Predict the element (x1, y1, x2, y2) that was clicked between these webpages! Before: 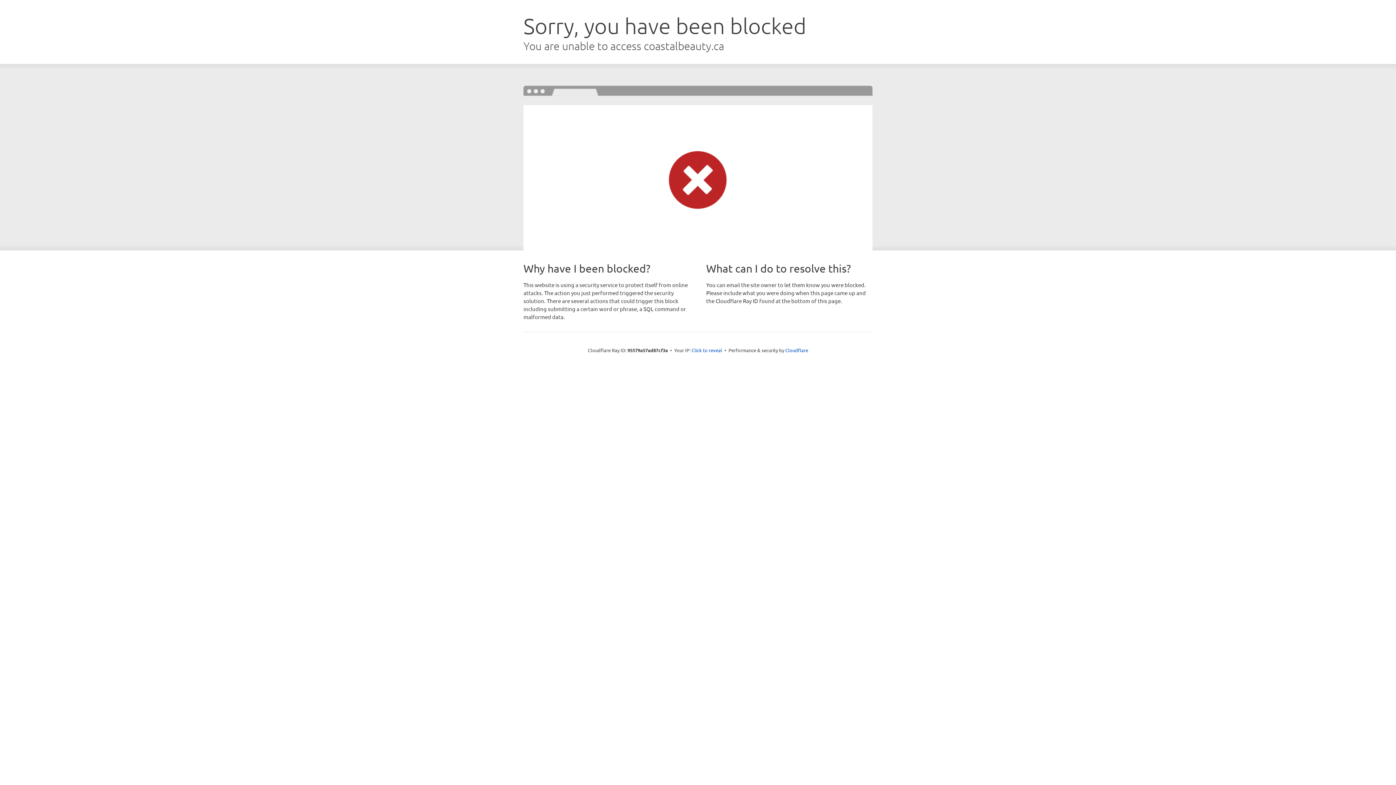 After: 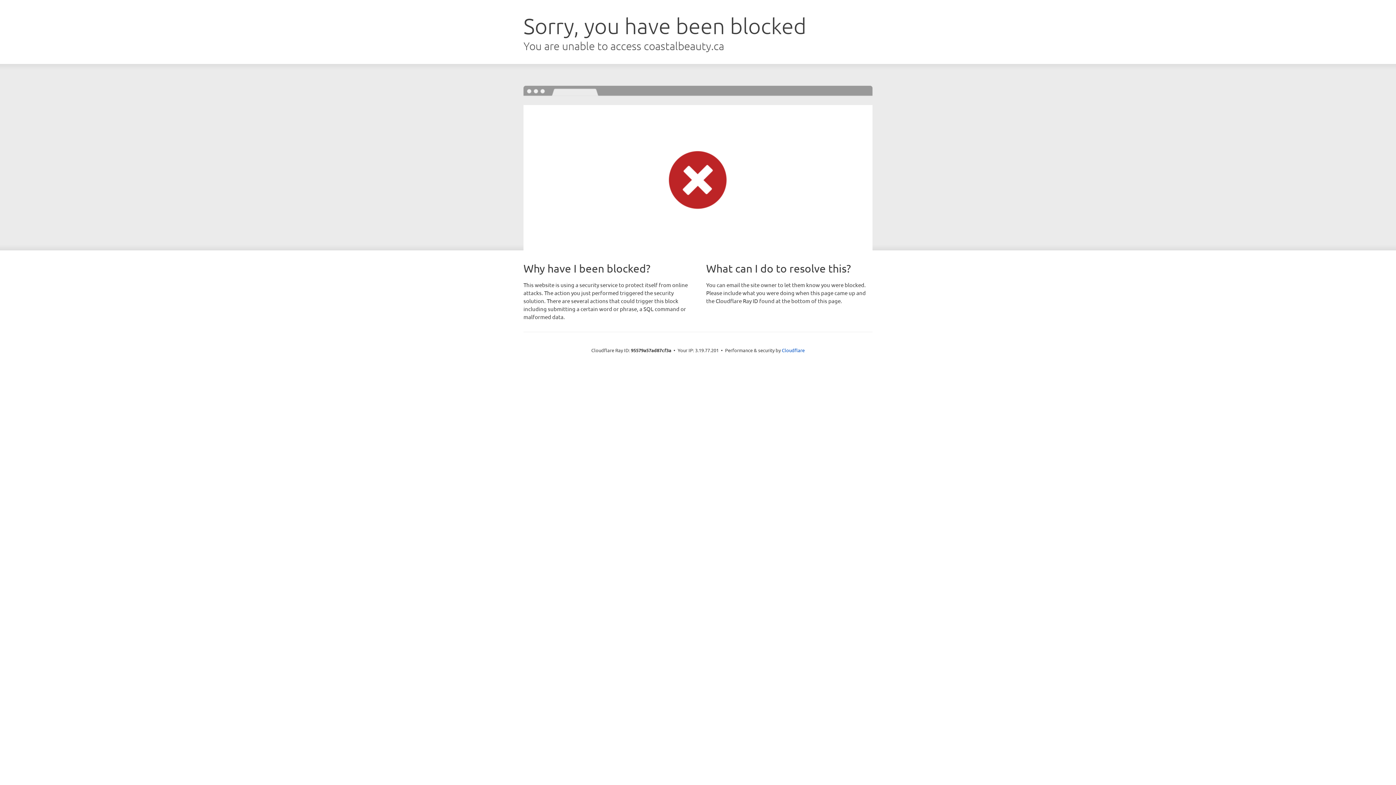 Action: bbox: (691, 346, 722, 353) label: Click to reveal